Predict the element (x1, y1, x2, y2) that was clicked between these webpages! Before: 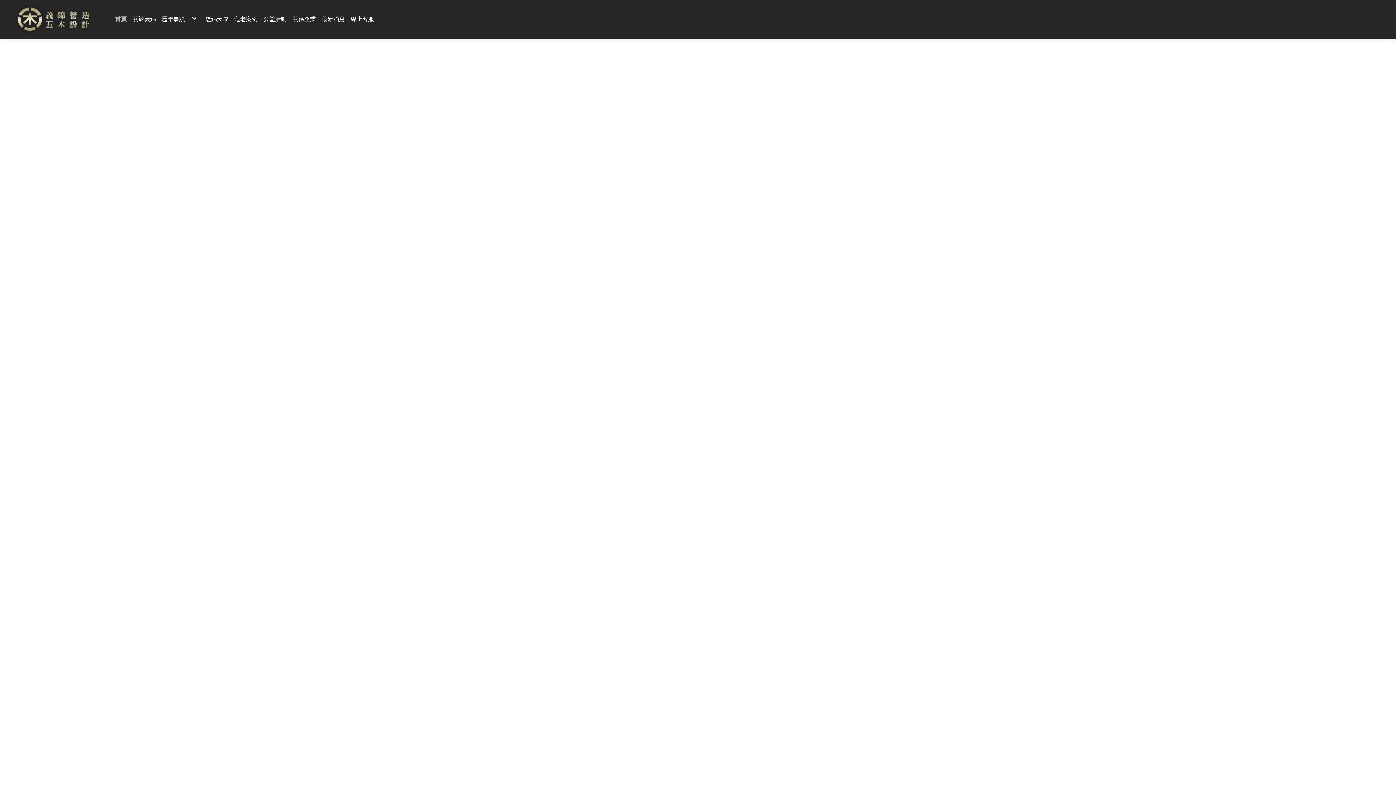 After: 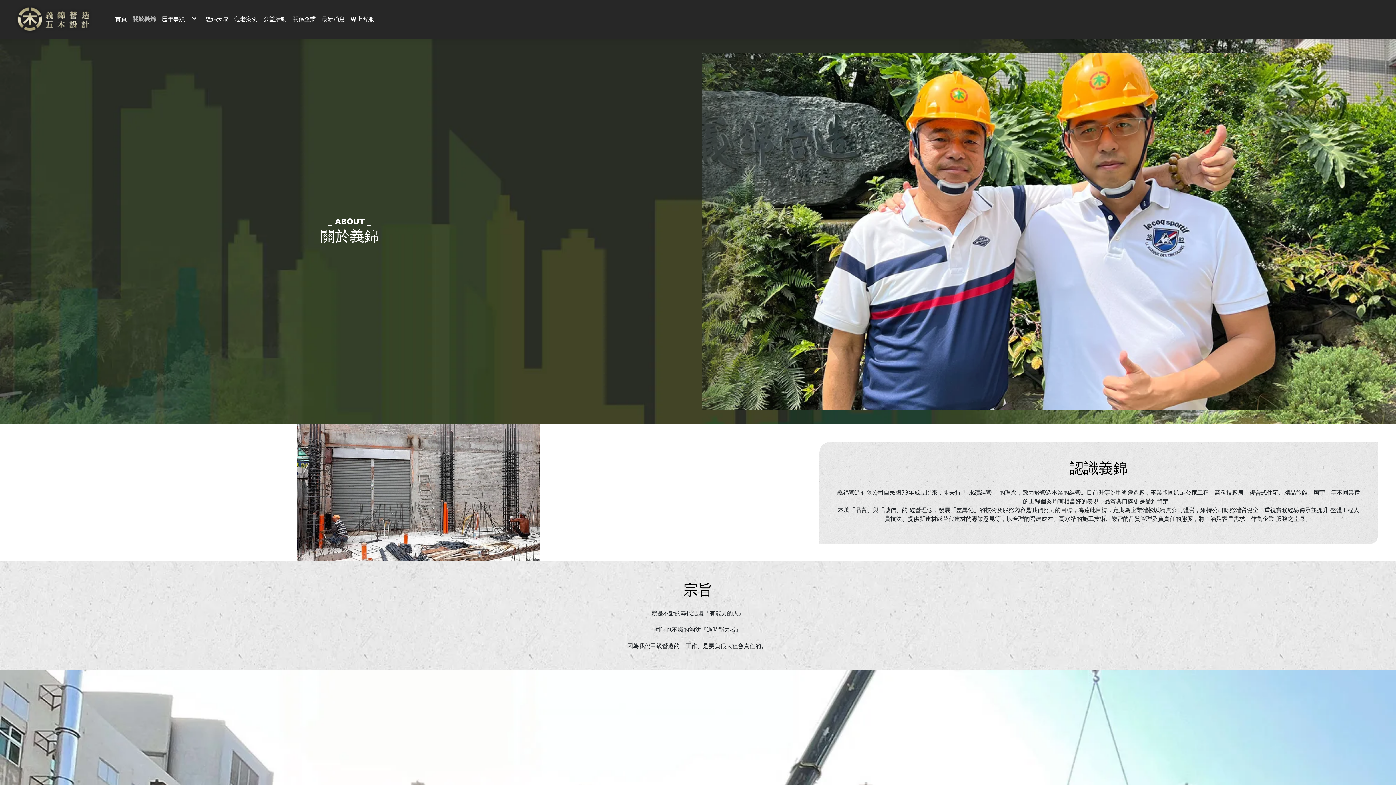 Action: bbox: (132, 14, 155, 23) label: 關於義錦